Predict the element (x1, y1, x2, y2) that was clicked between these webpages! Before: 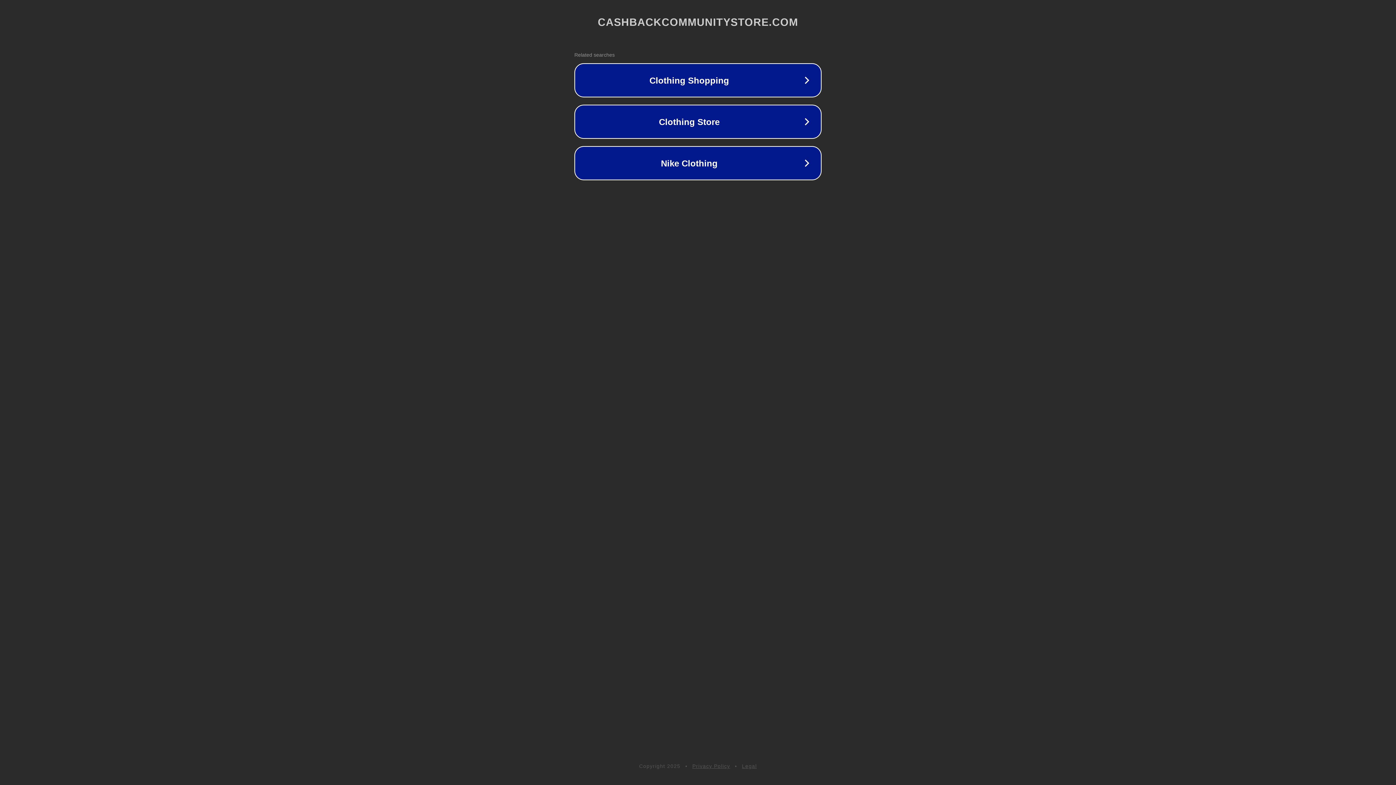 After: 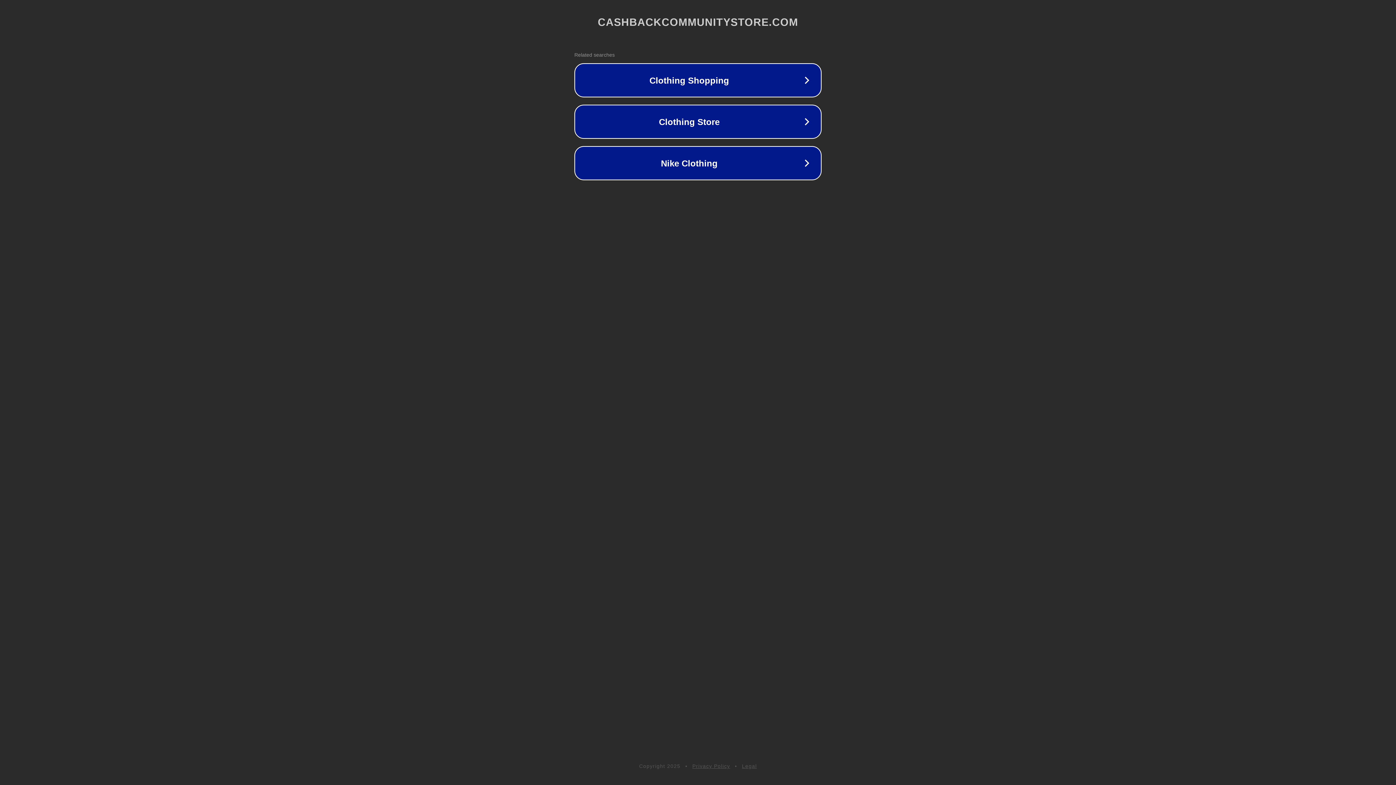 Action: bbox: (742, 763, 757, 769) label: Legal